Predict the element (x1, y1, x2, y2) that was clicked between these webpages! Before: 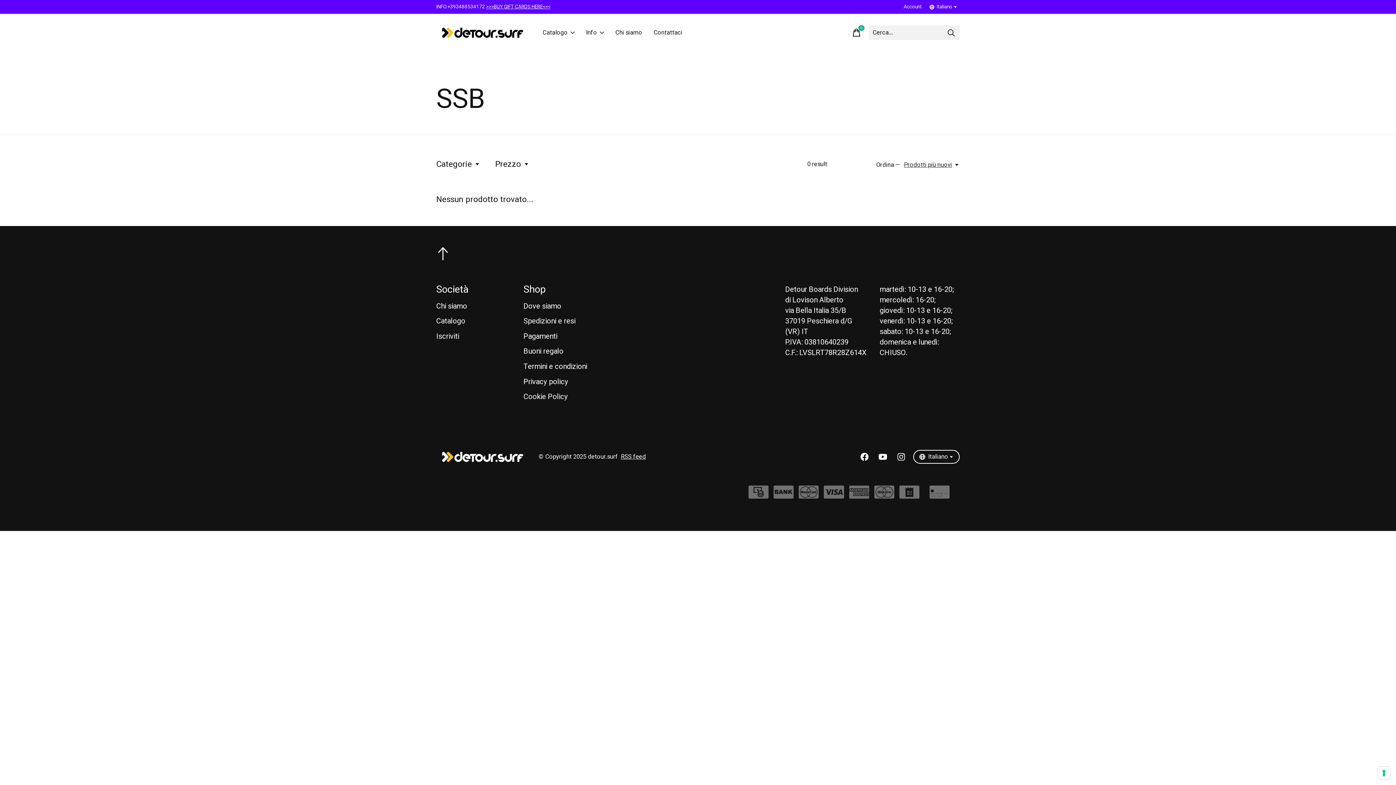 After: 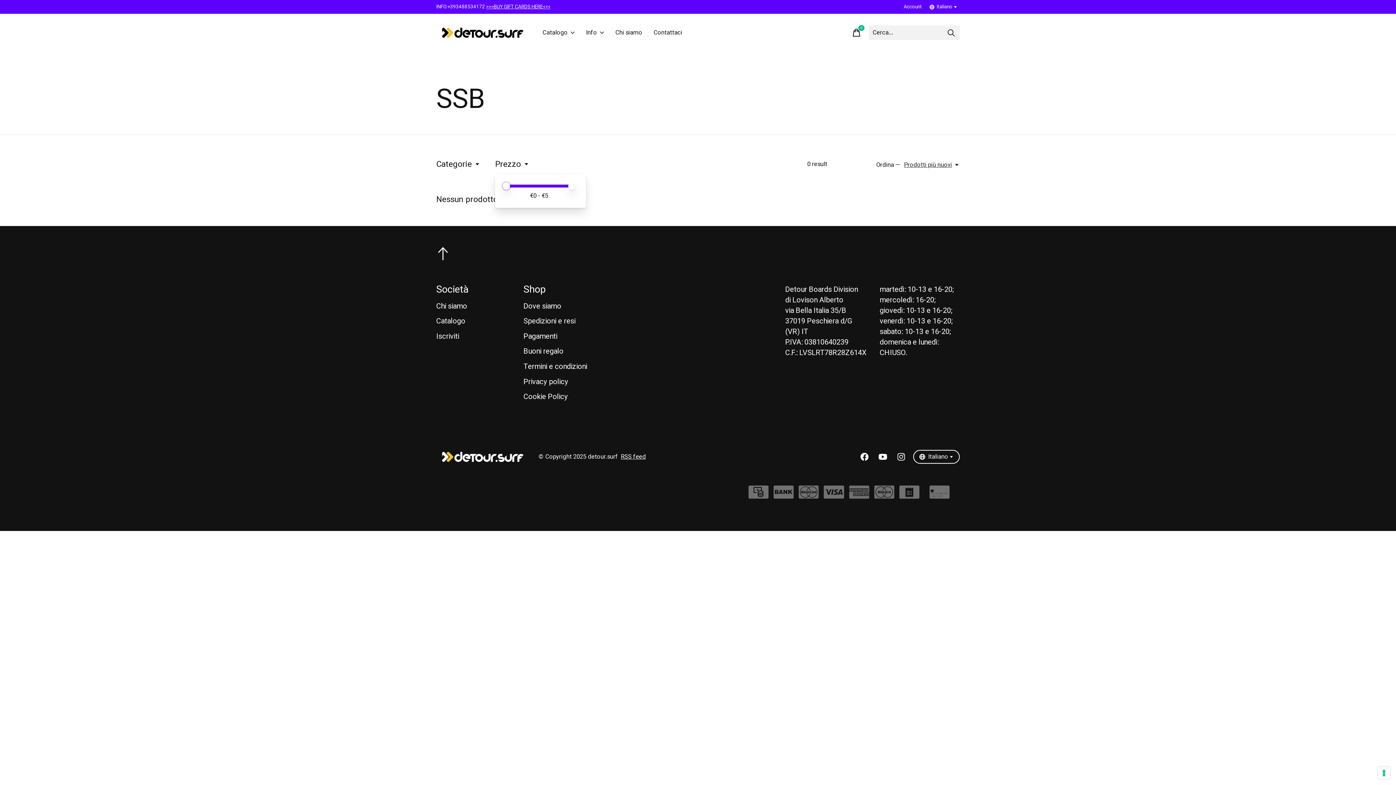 Action: label: Prezzo bbox: (495, 155, 529, 173)